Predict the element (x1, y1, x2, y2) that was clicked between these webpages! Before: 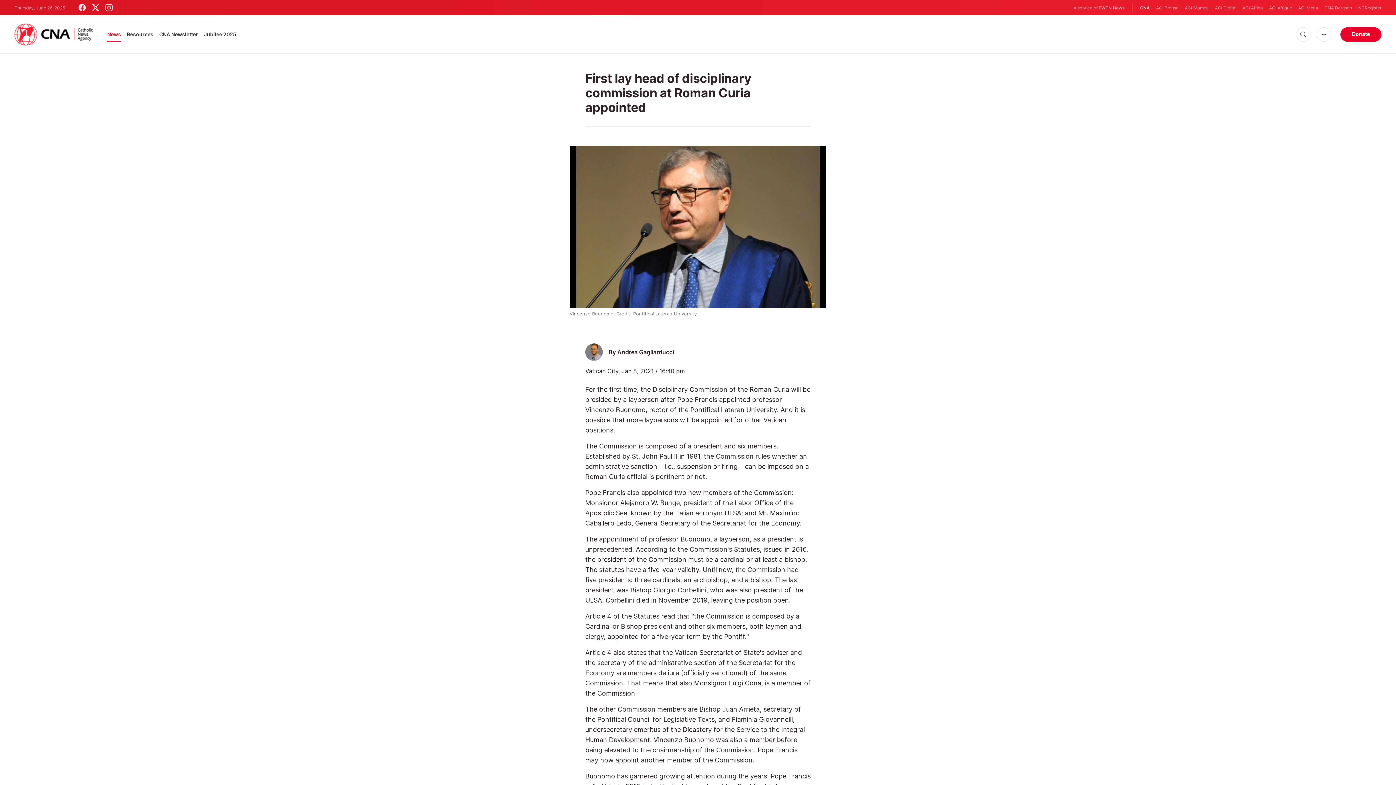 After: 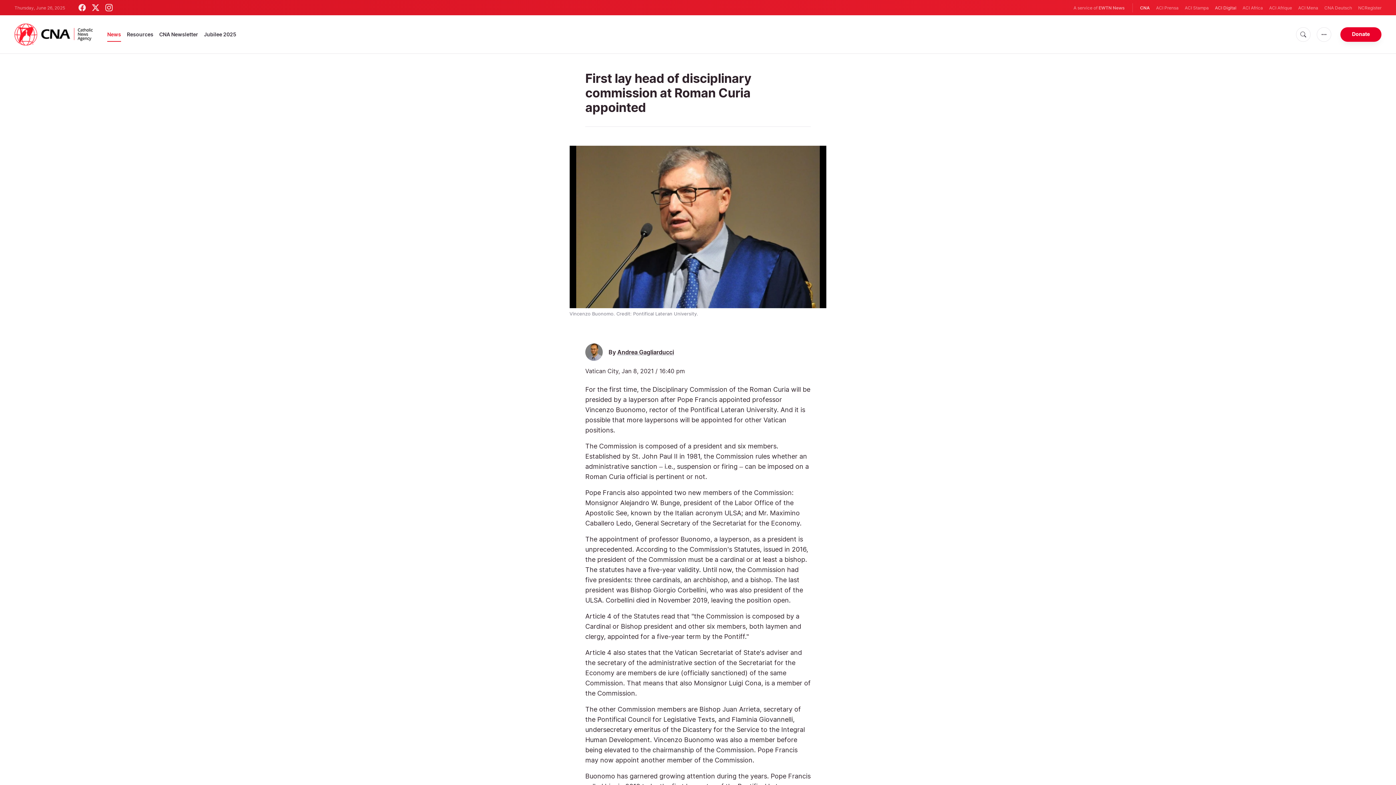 Action: bbox: (1215, 4, 1236, 11) label: ACI Digital